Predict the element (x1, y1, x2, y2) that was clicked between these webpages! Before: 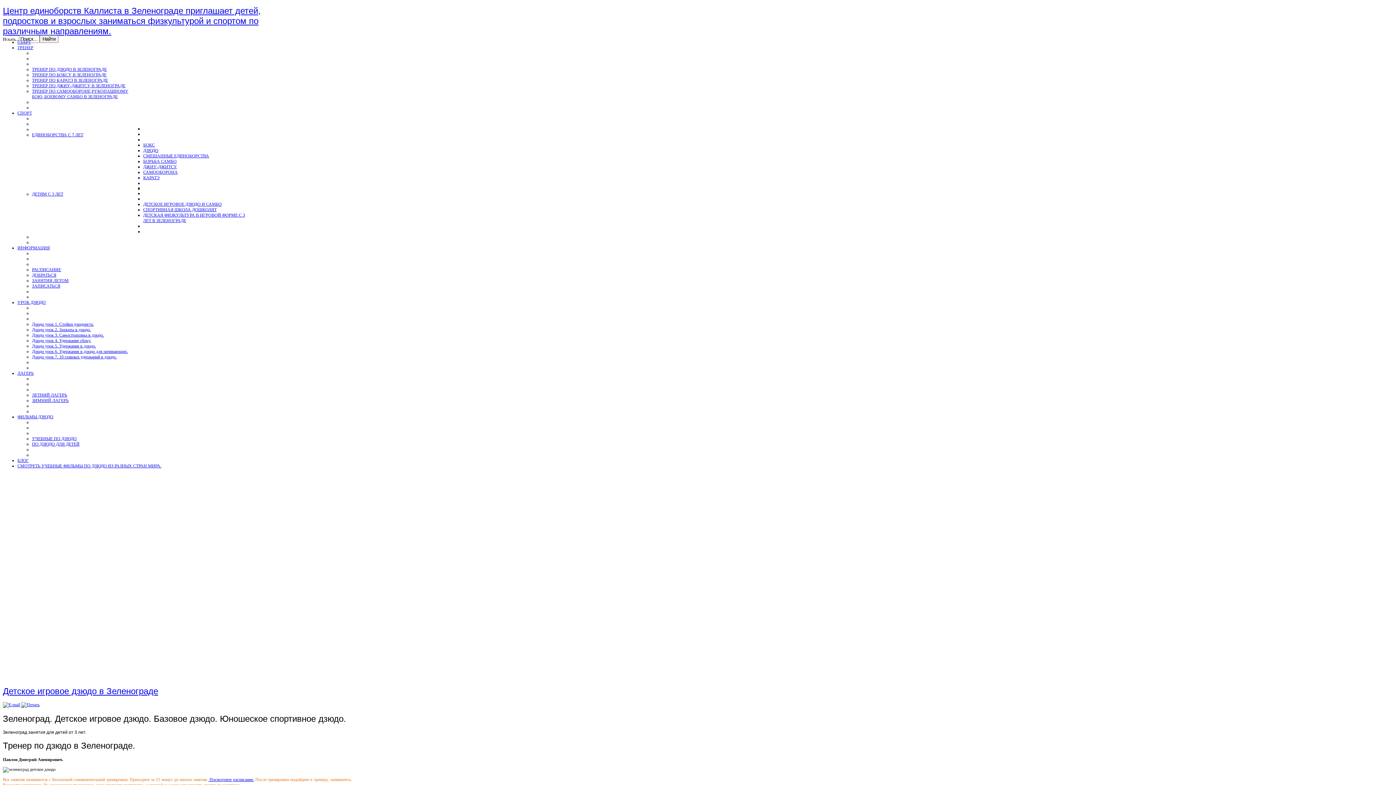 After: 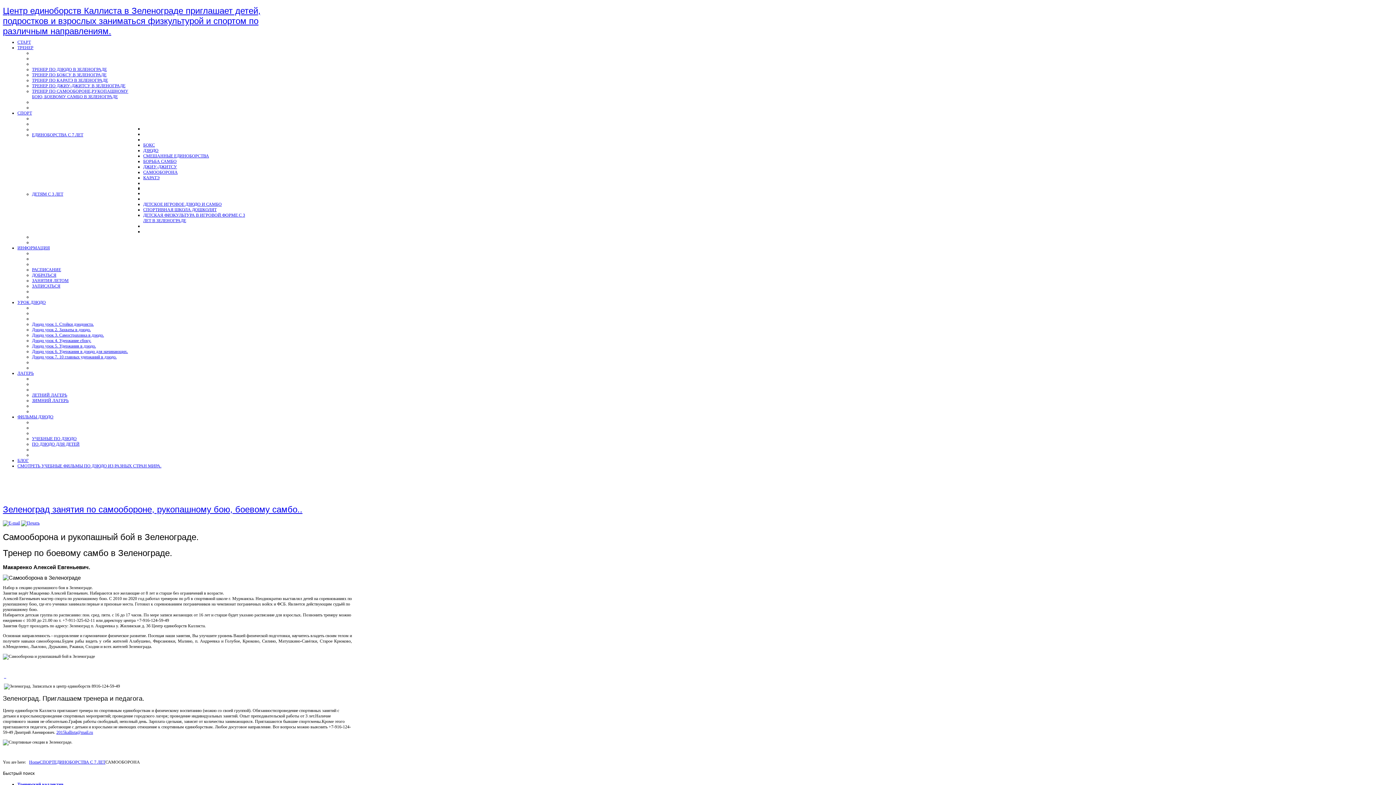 Action: bbox: (143, 169, 177, 174) label: САМООБОРОНА